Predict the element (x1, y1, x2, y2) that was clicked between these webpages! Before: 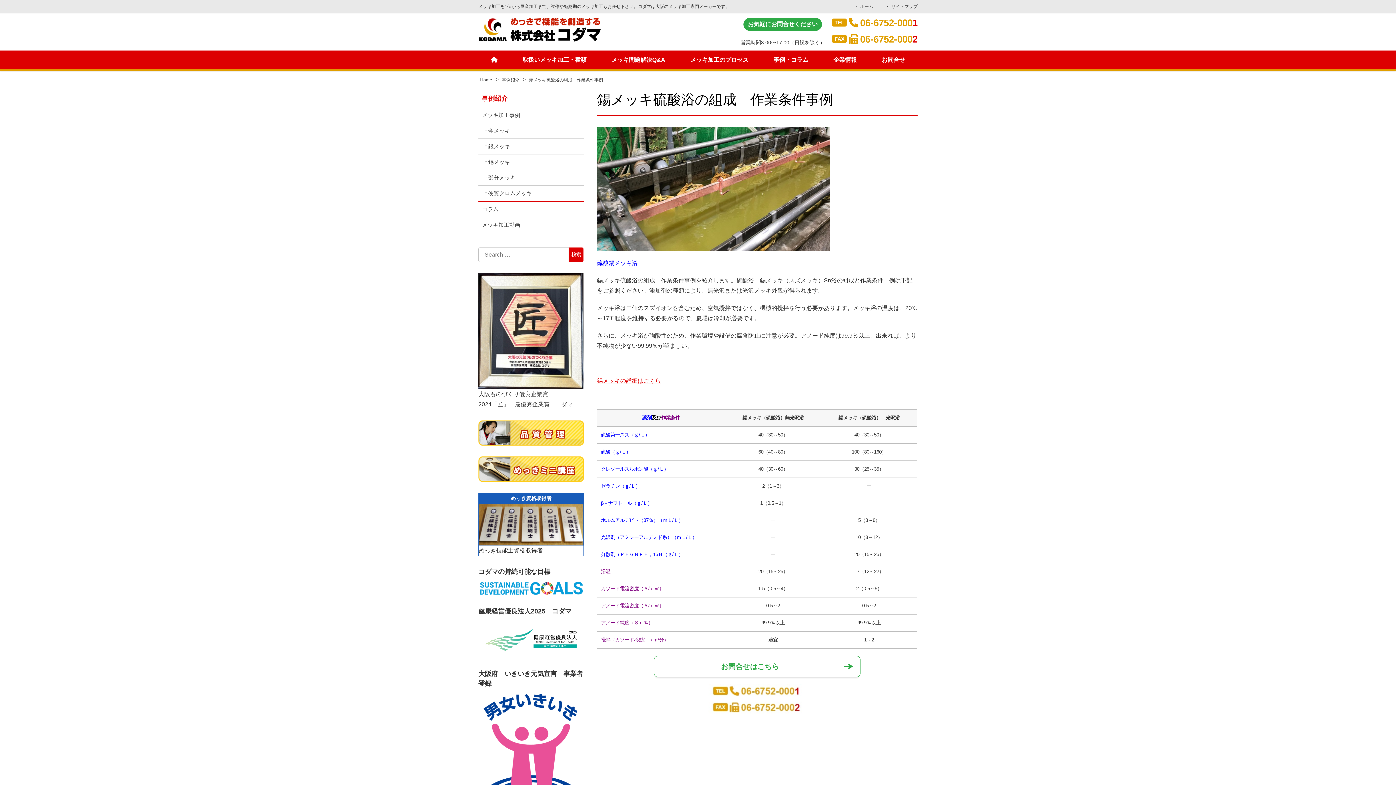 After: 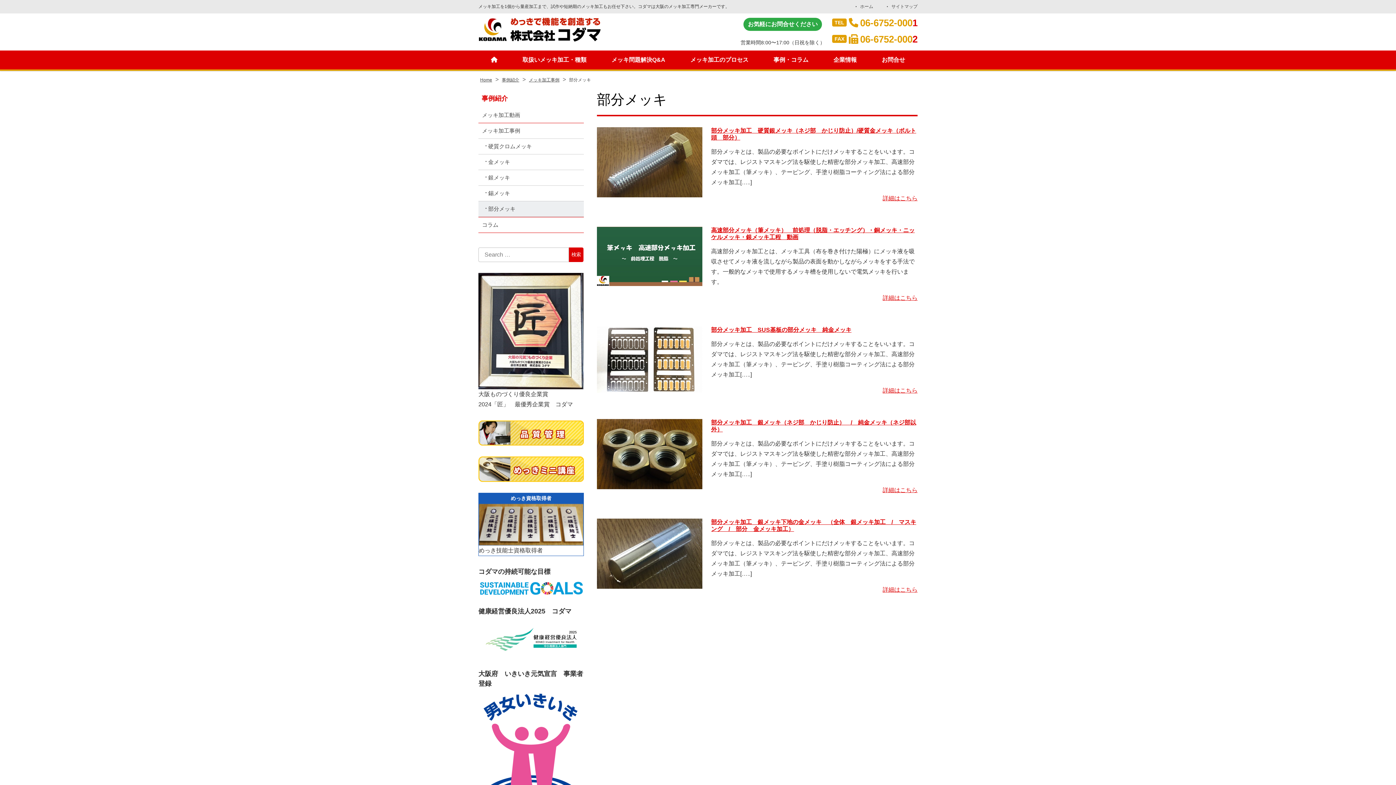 Action: bbox: (478, 170, 583, 185) label: 部分メッキ